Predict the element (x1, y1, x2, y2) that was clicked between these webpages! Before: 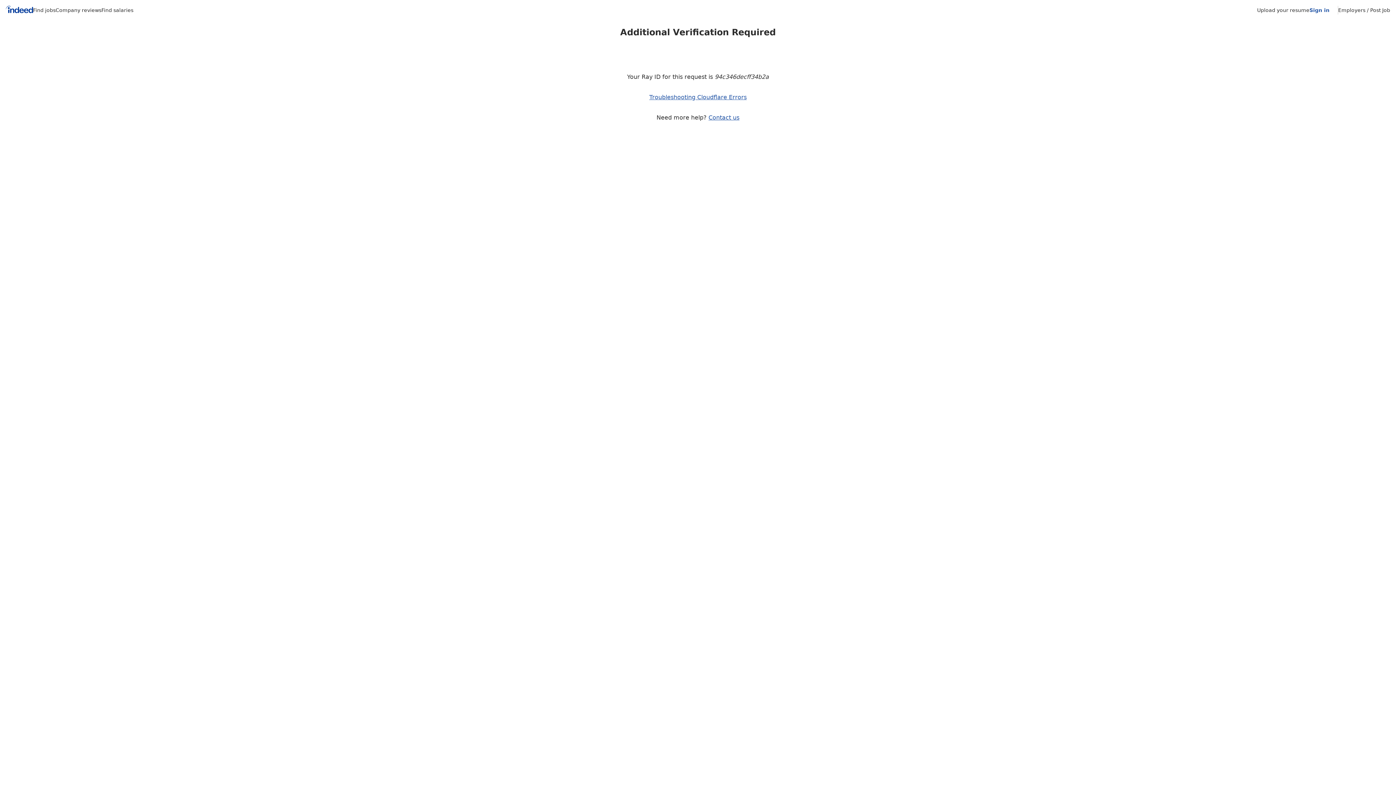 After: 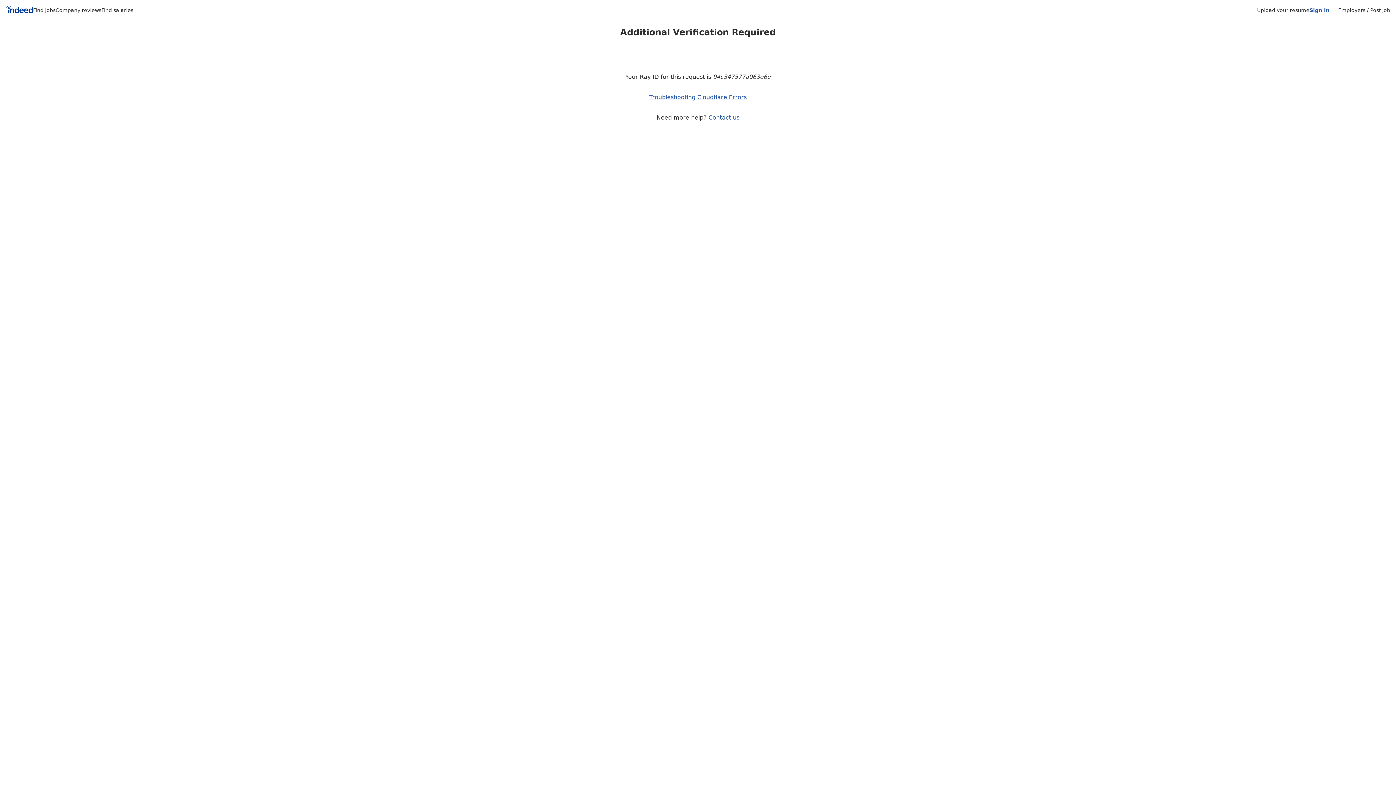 Action: bbox: (1338, 7, 1390, 13) label: Employers / Post Job